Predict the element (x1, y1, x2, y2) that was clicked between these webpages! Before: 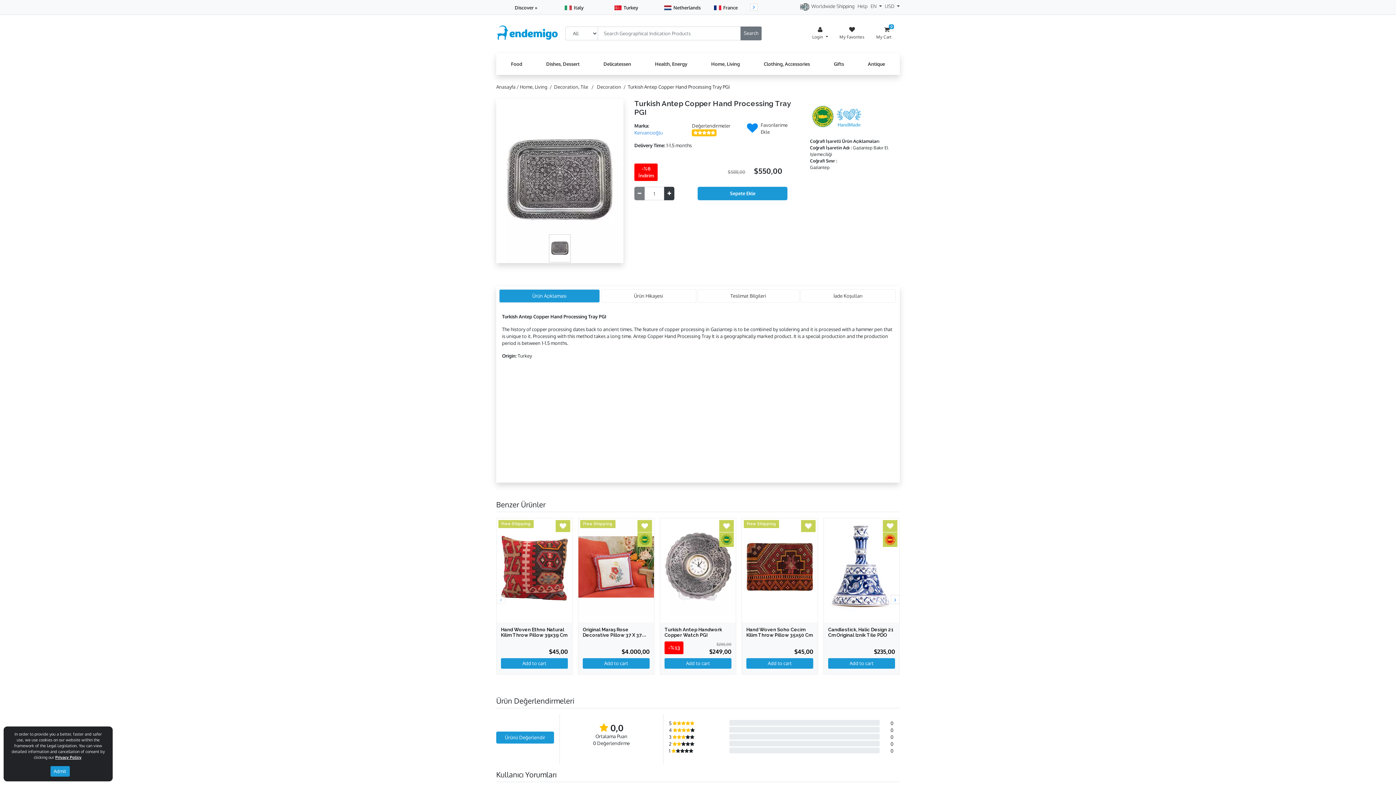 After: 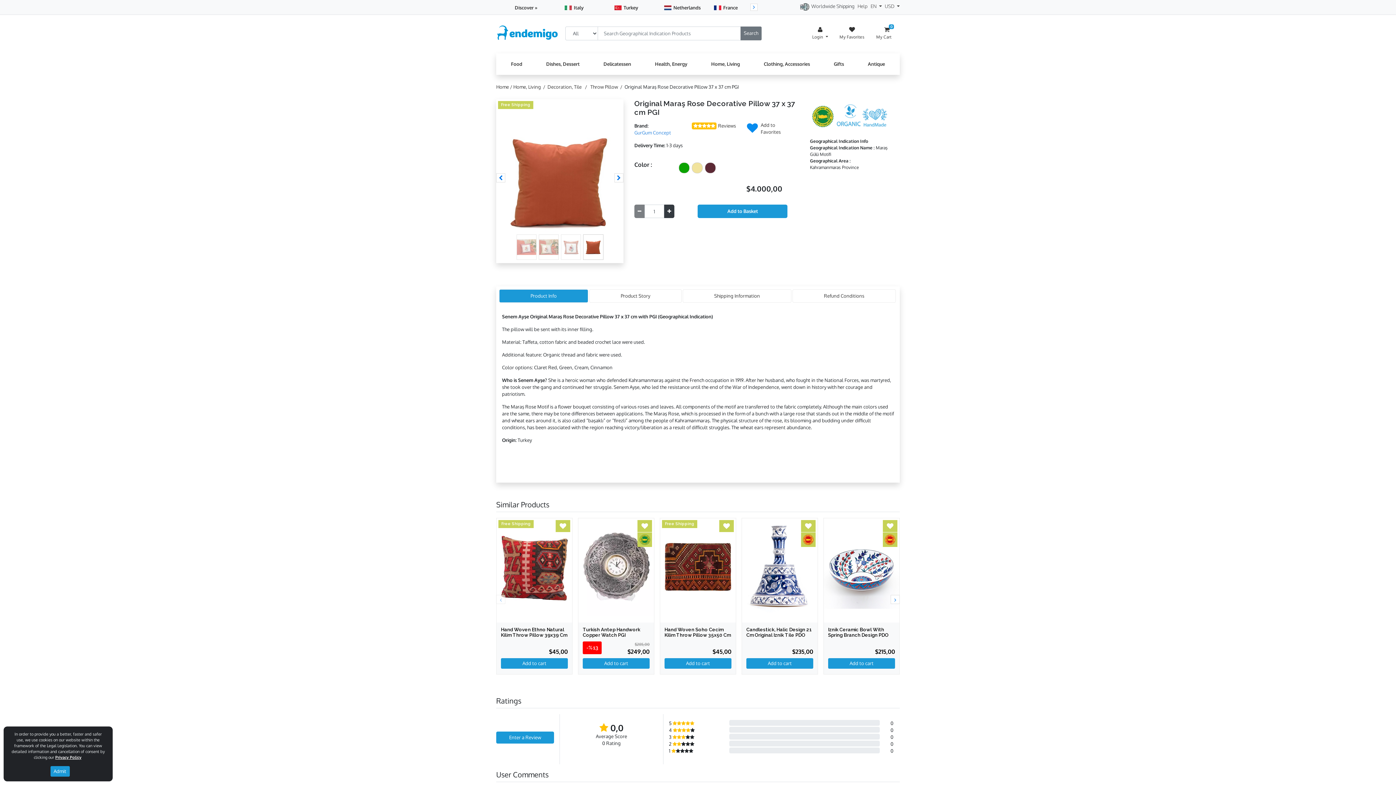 Action: bbox: (578, 518, 654, 615) label: Free Shipping